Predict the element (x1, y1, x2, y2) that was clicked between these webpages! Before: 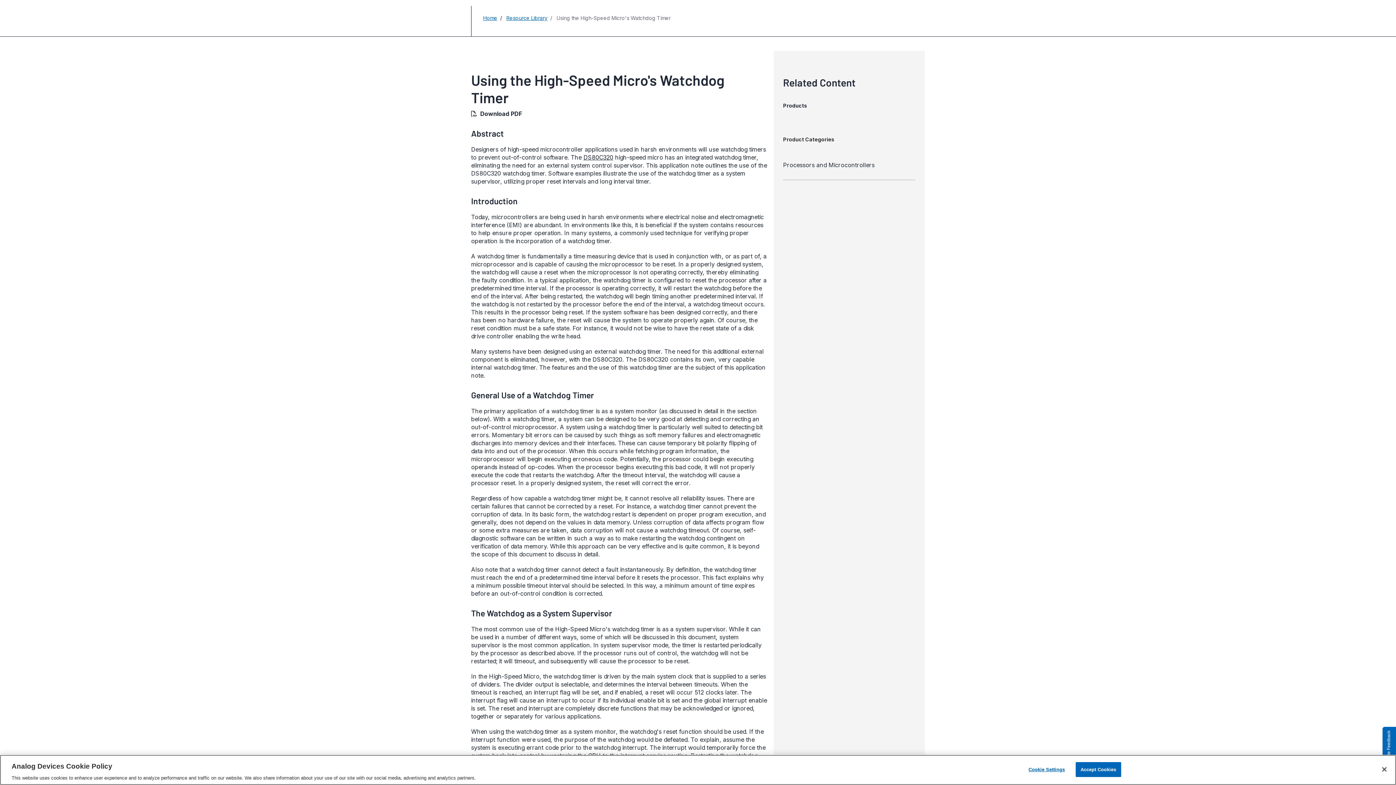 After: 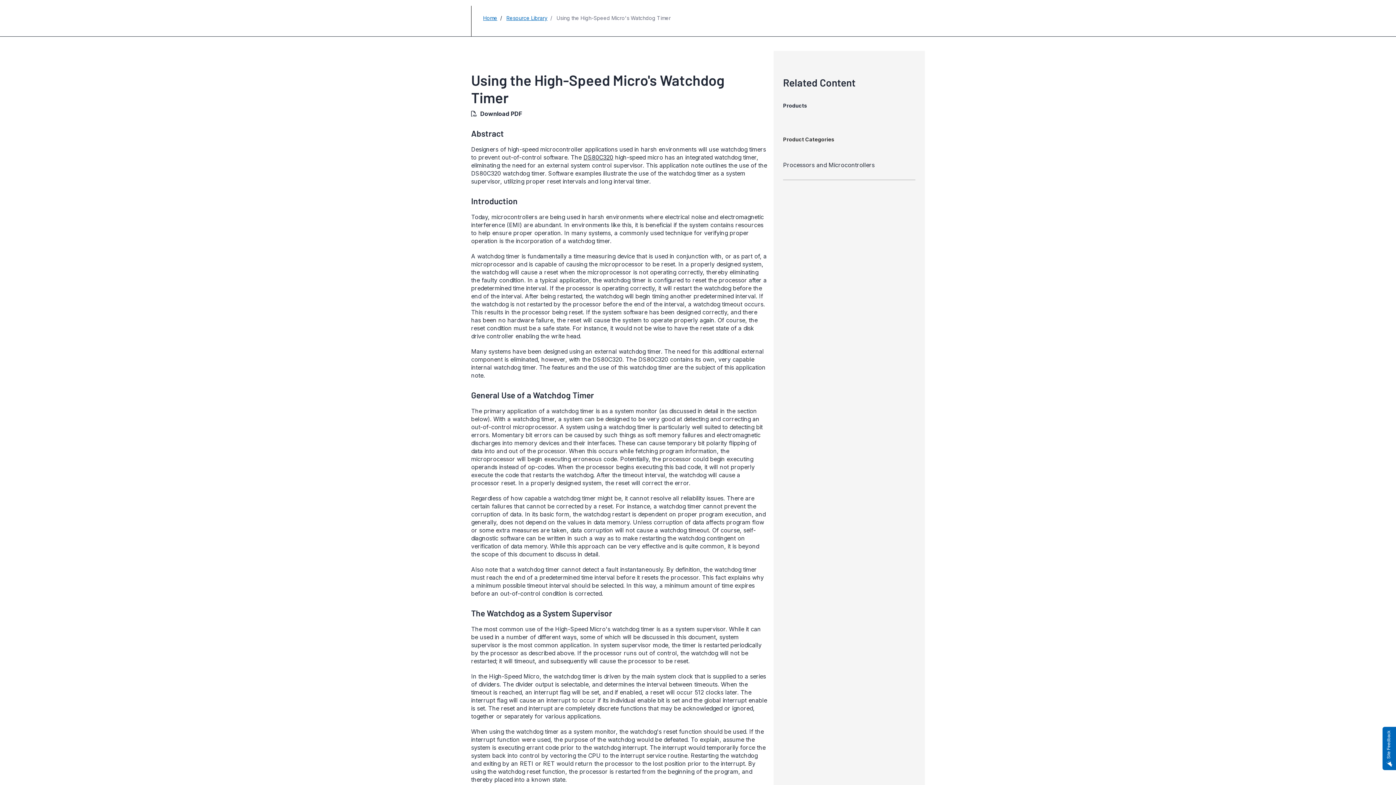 Action: bbox: (1376, 762, 1392, 778) label: Close